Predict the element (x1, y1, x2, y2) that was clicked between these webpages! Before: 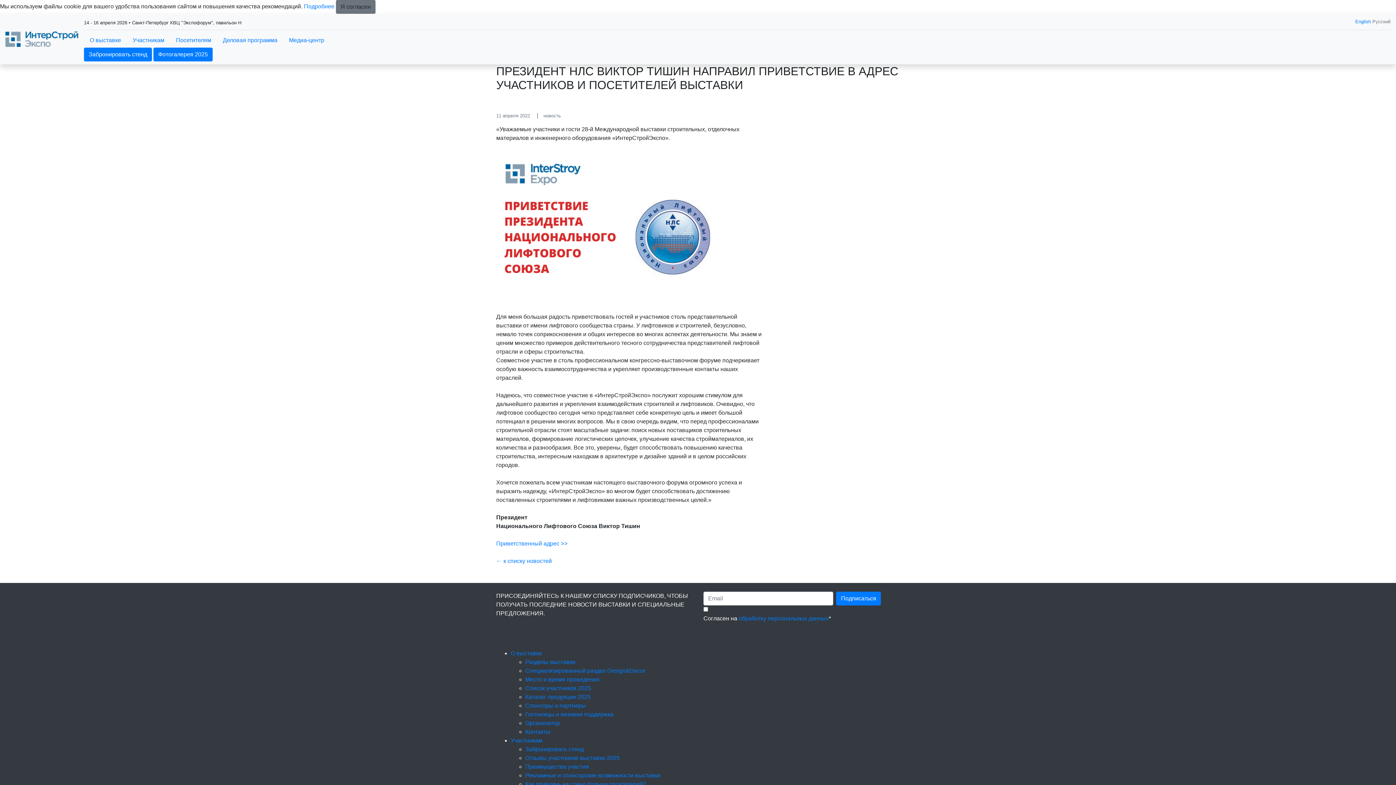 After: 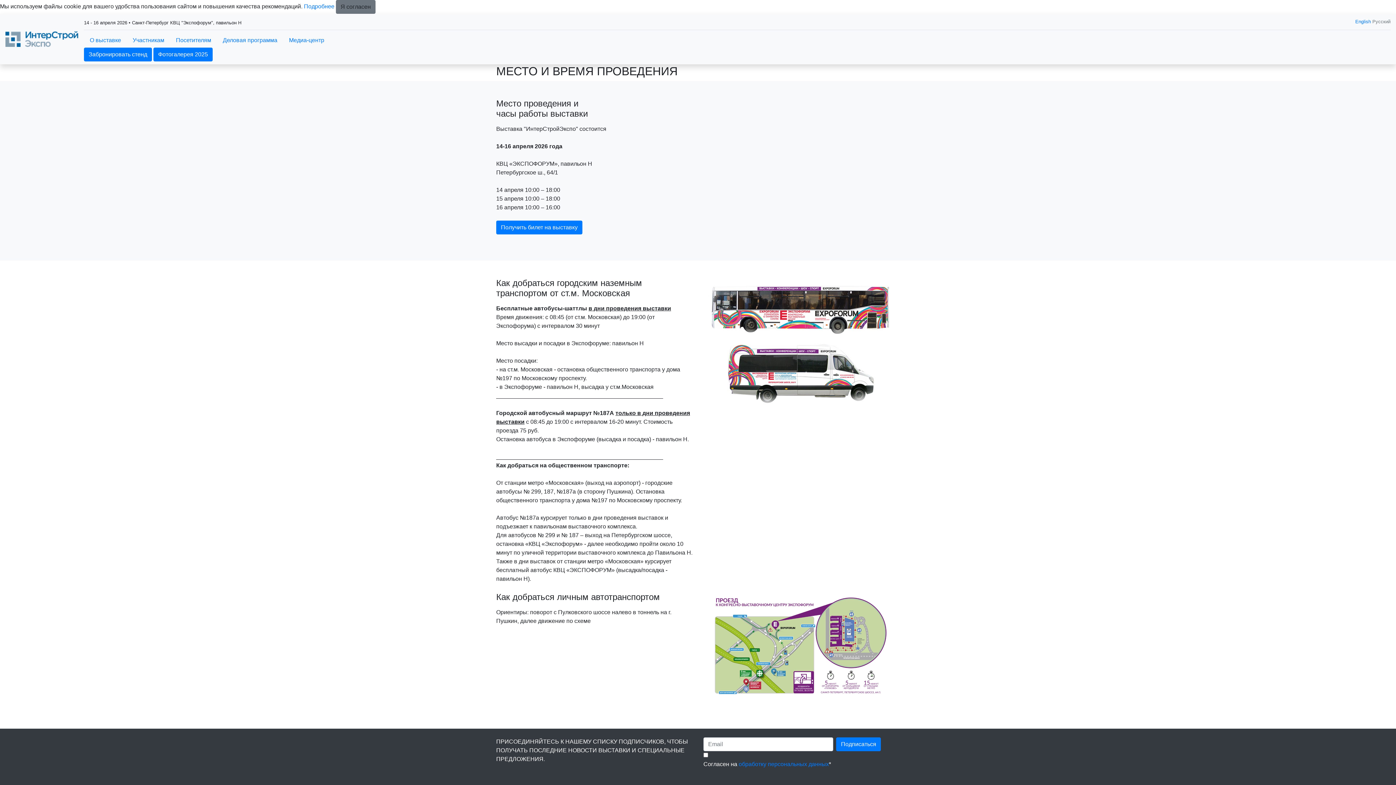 Action: label: Место и время проведения bbox: (525, 676, 599, 682)